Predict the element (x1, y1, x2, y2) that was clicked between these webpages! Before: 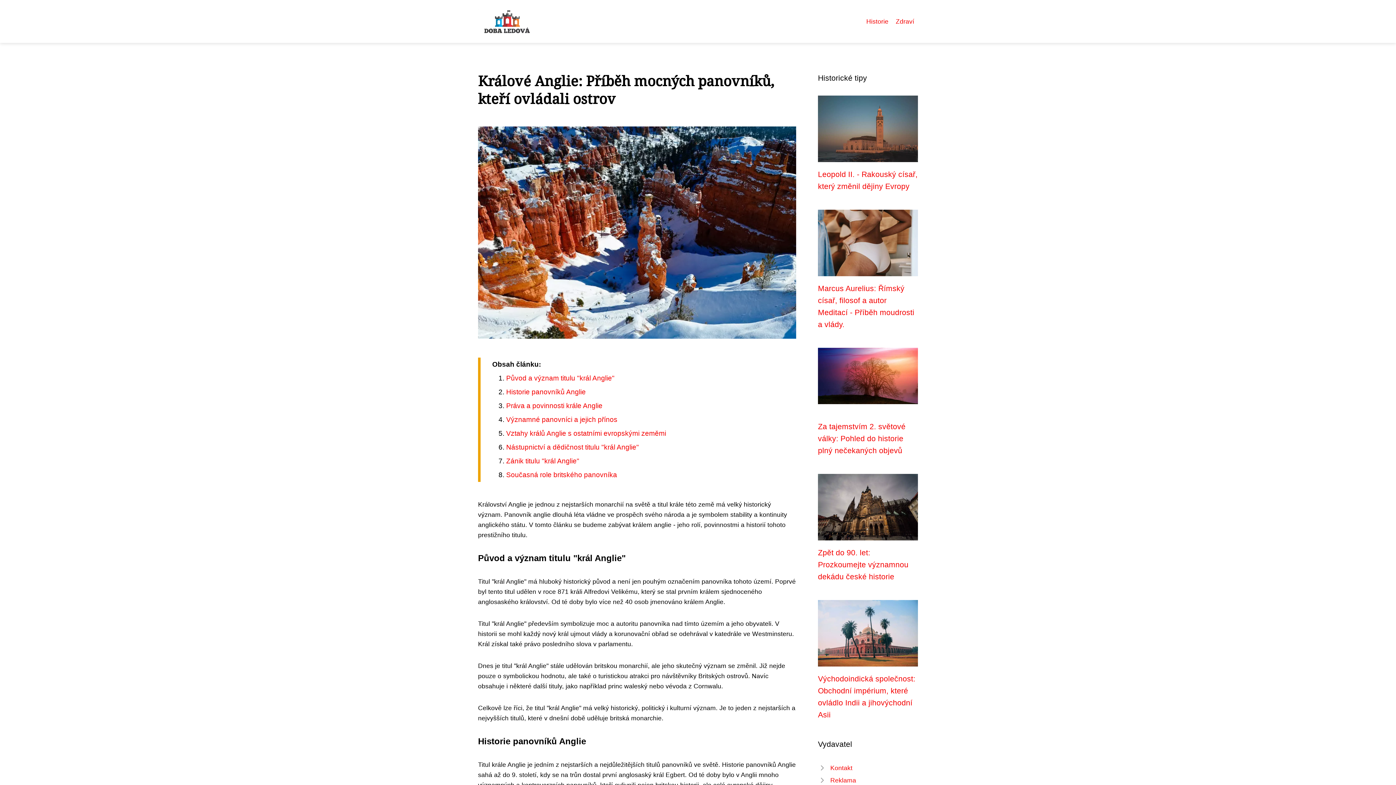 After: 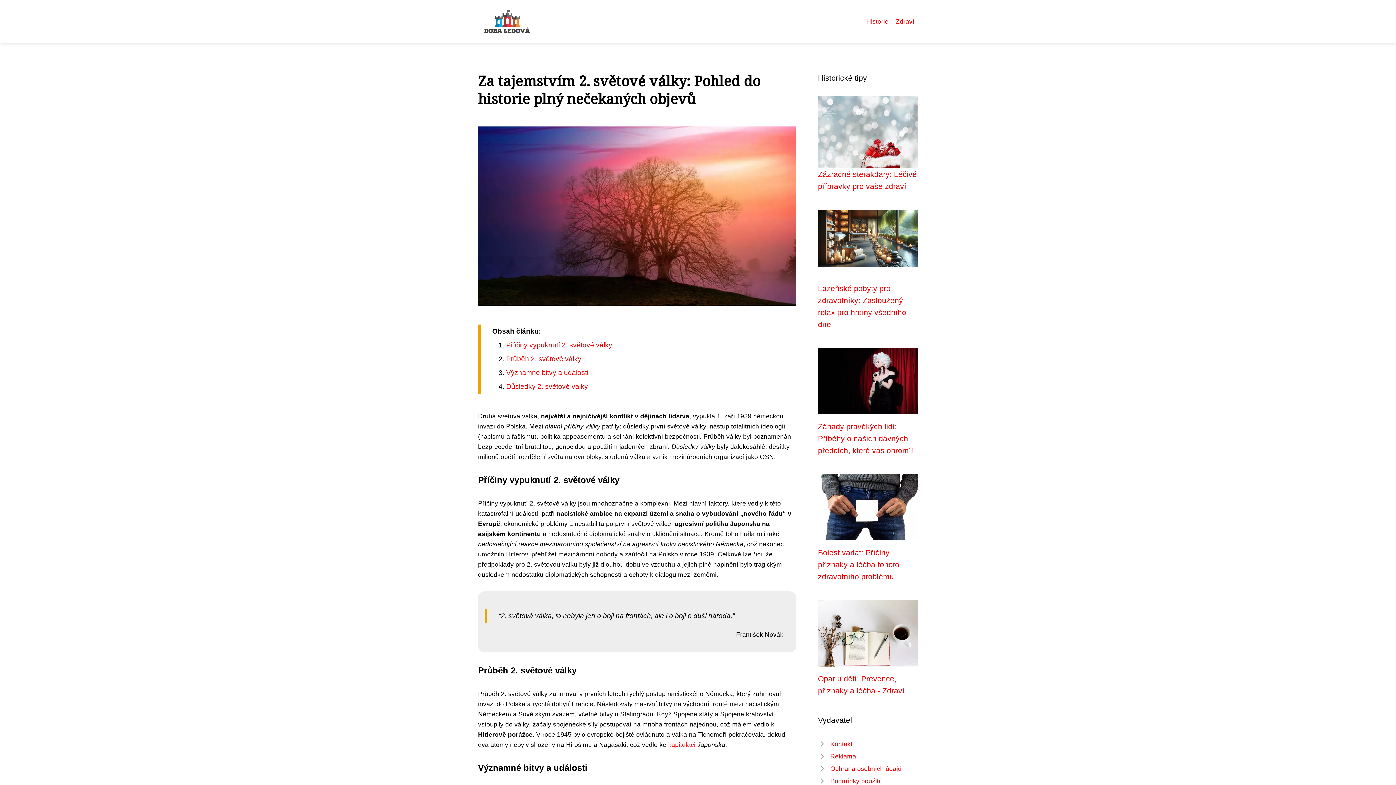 Action: bbox: (818, 372, 918, 379)